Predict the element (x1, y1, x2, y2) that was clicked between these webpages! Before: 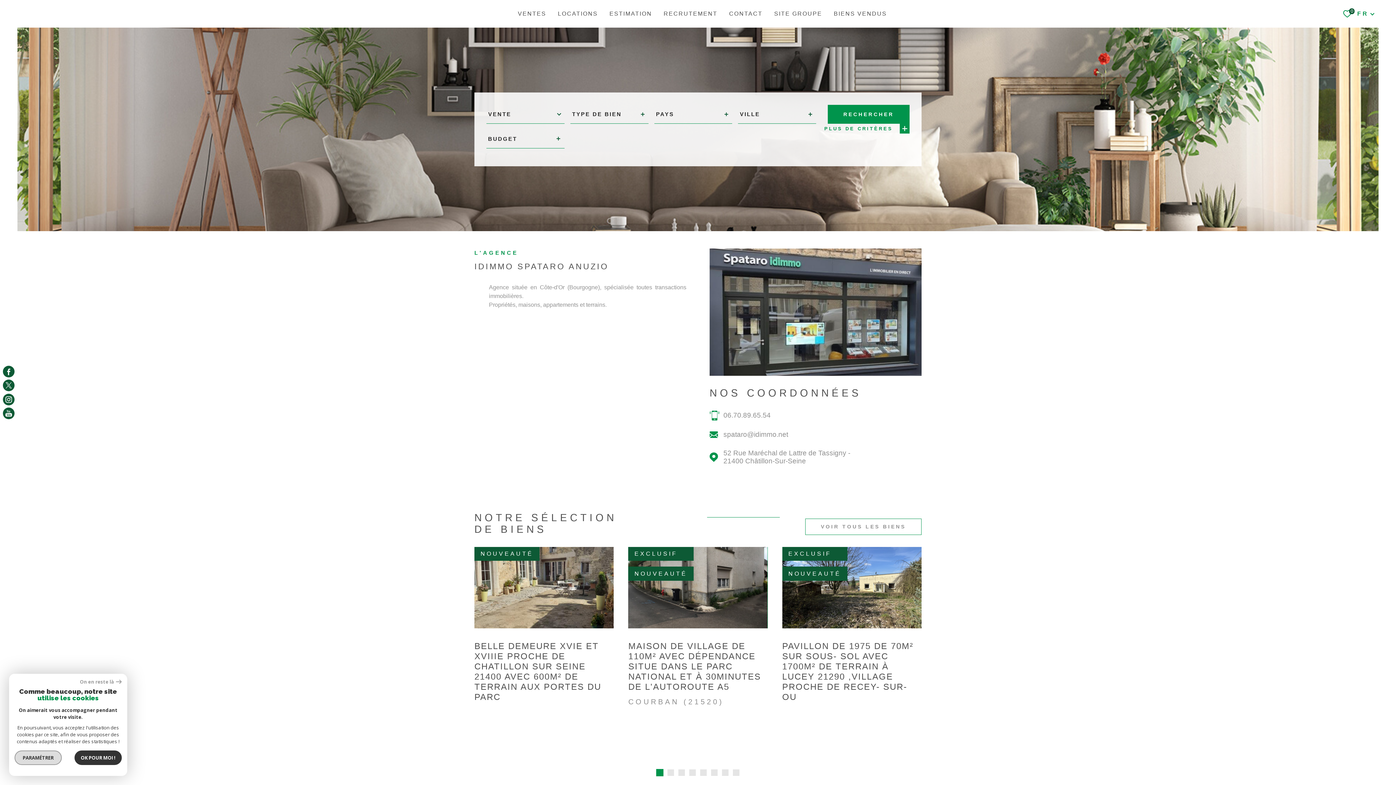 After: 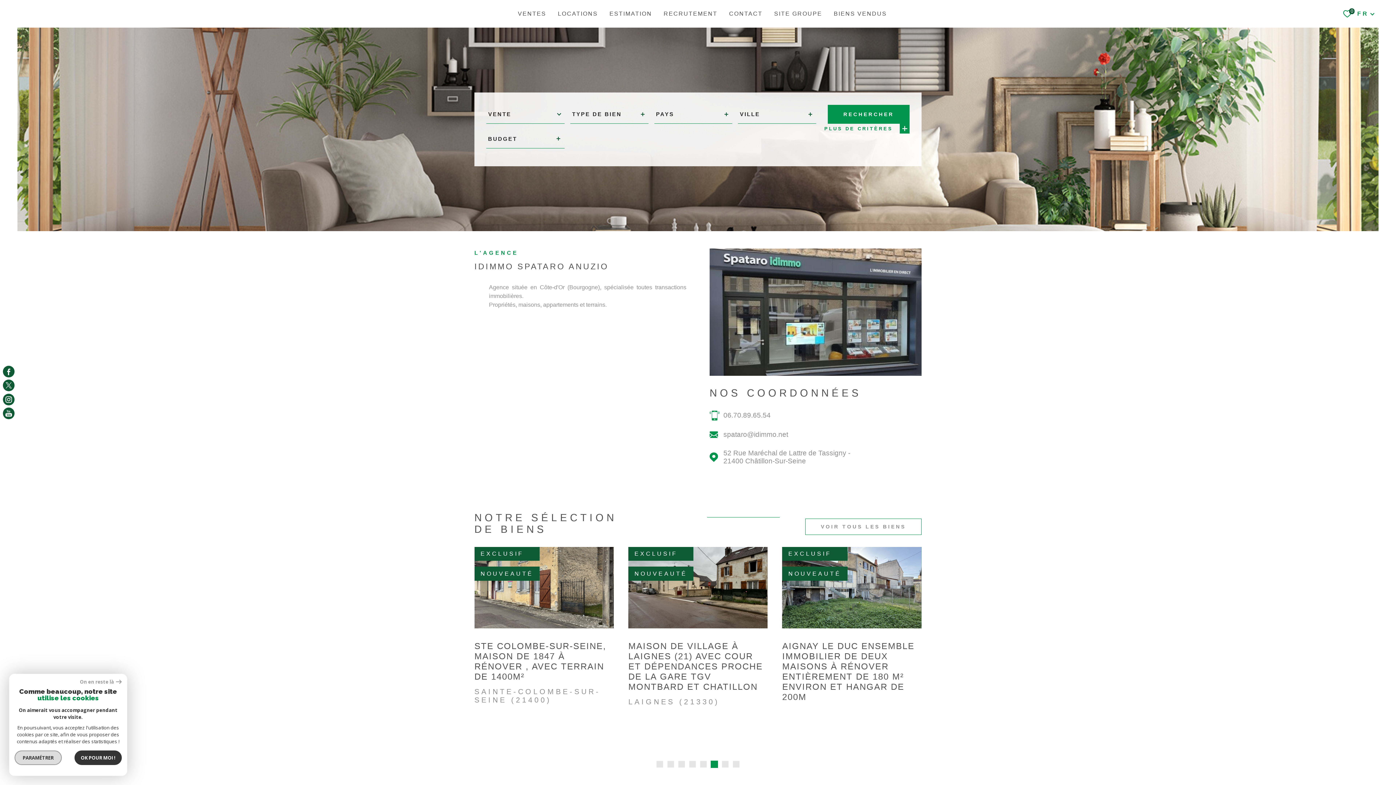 Action: label: Go to slide 6 bbox: (710, 769, 718, 776)